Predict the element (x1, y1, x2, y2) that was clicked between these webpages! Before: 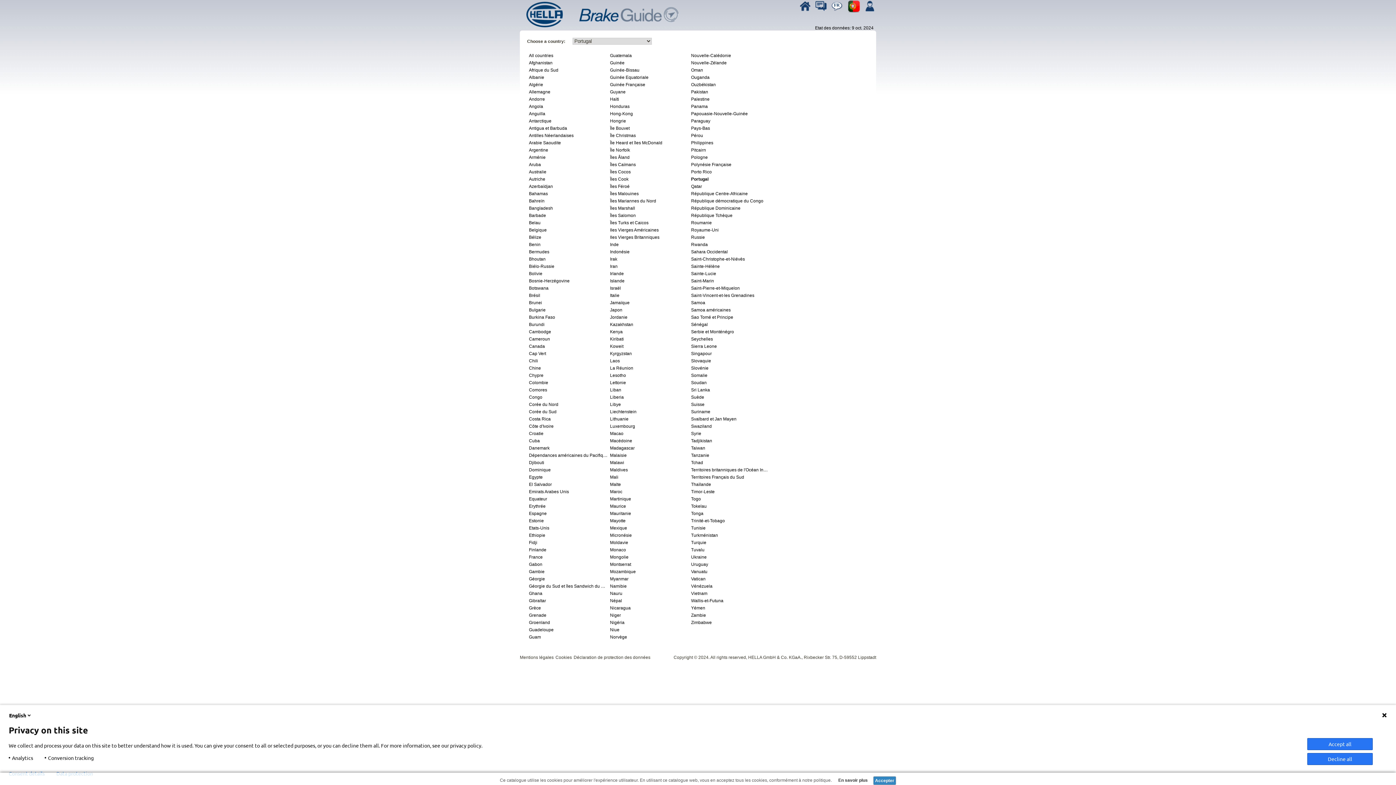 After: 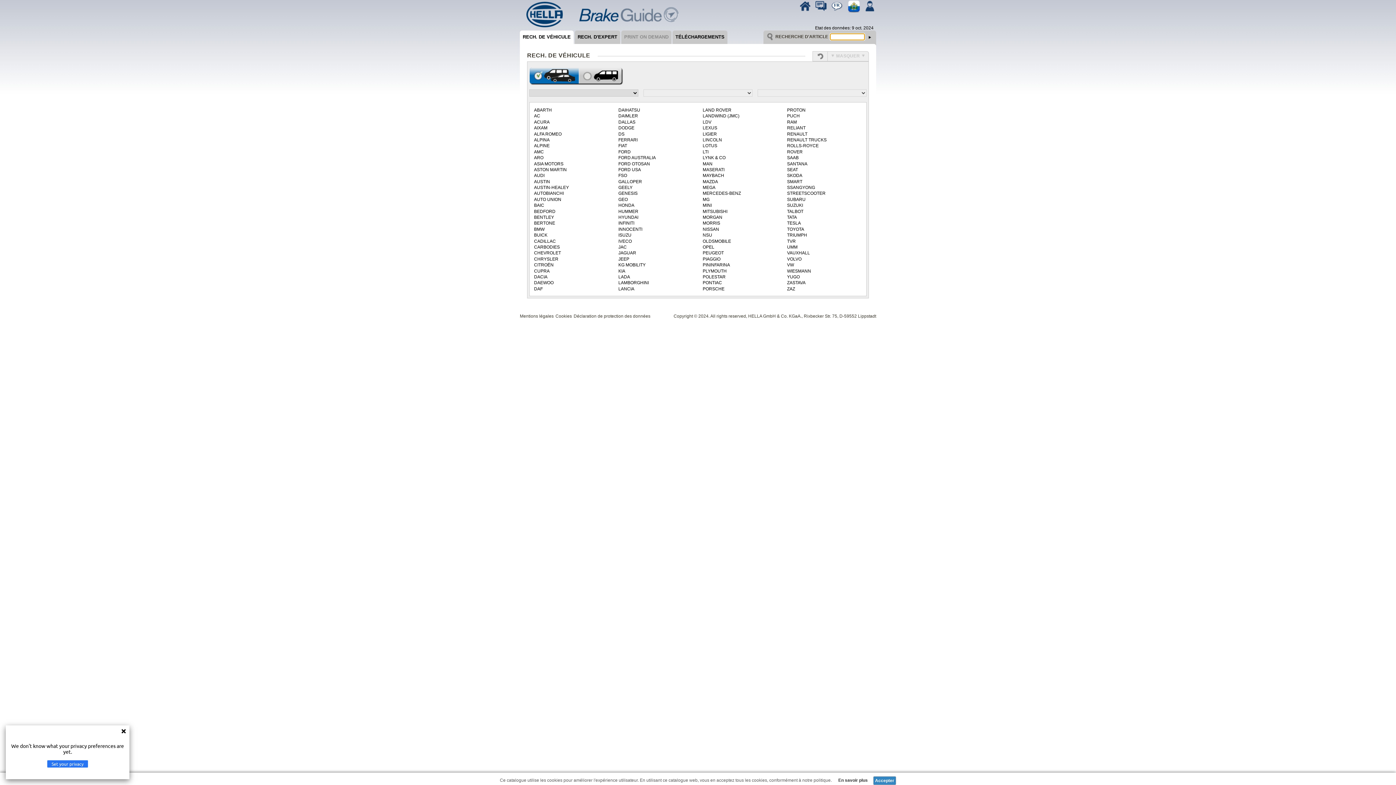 Action: bbox: (689, 277, 770, 284) label: Saint-Marin